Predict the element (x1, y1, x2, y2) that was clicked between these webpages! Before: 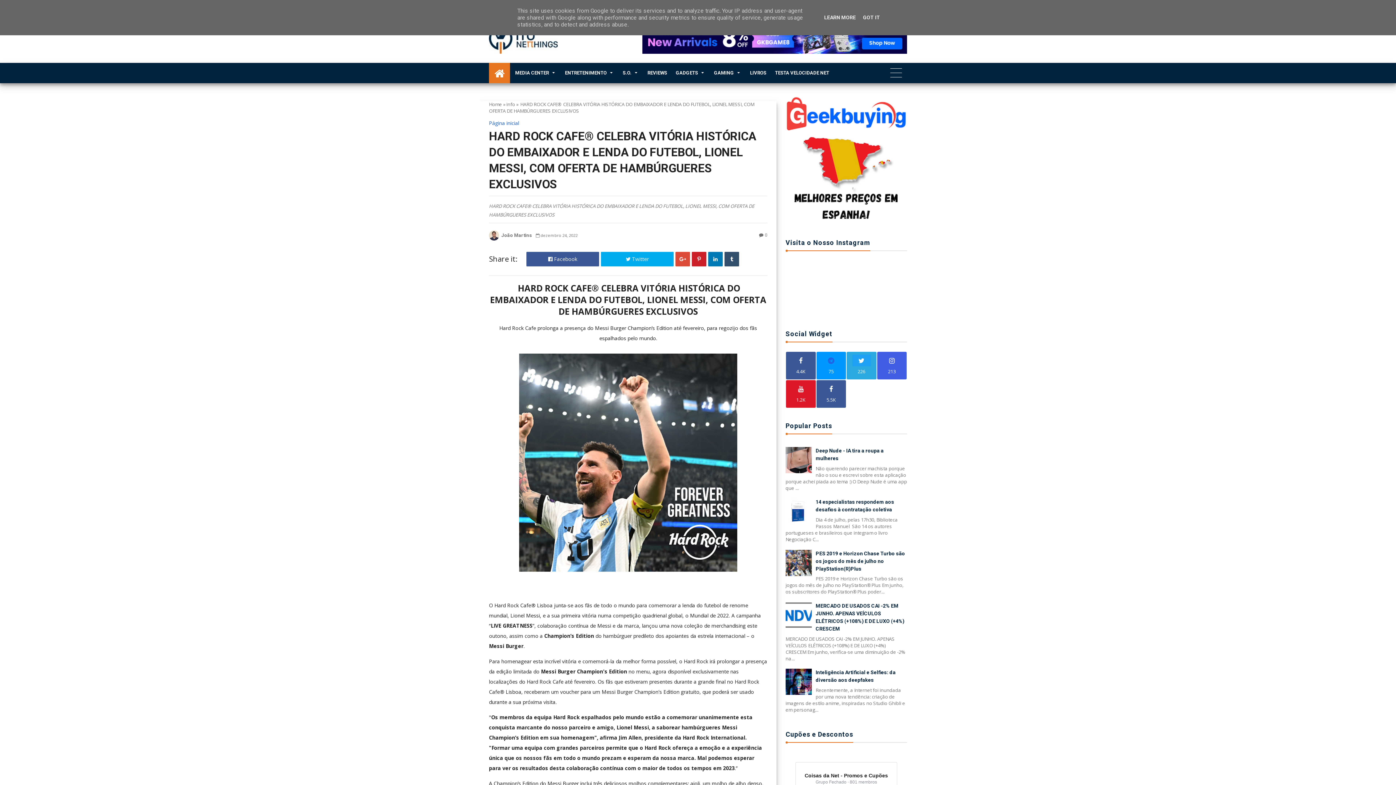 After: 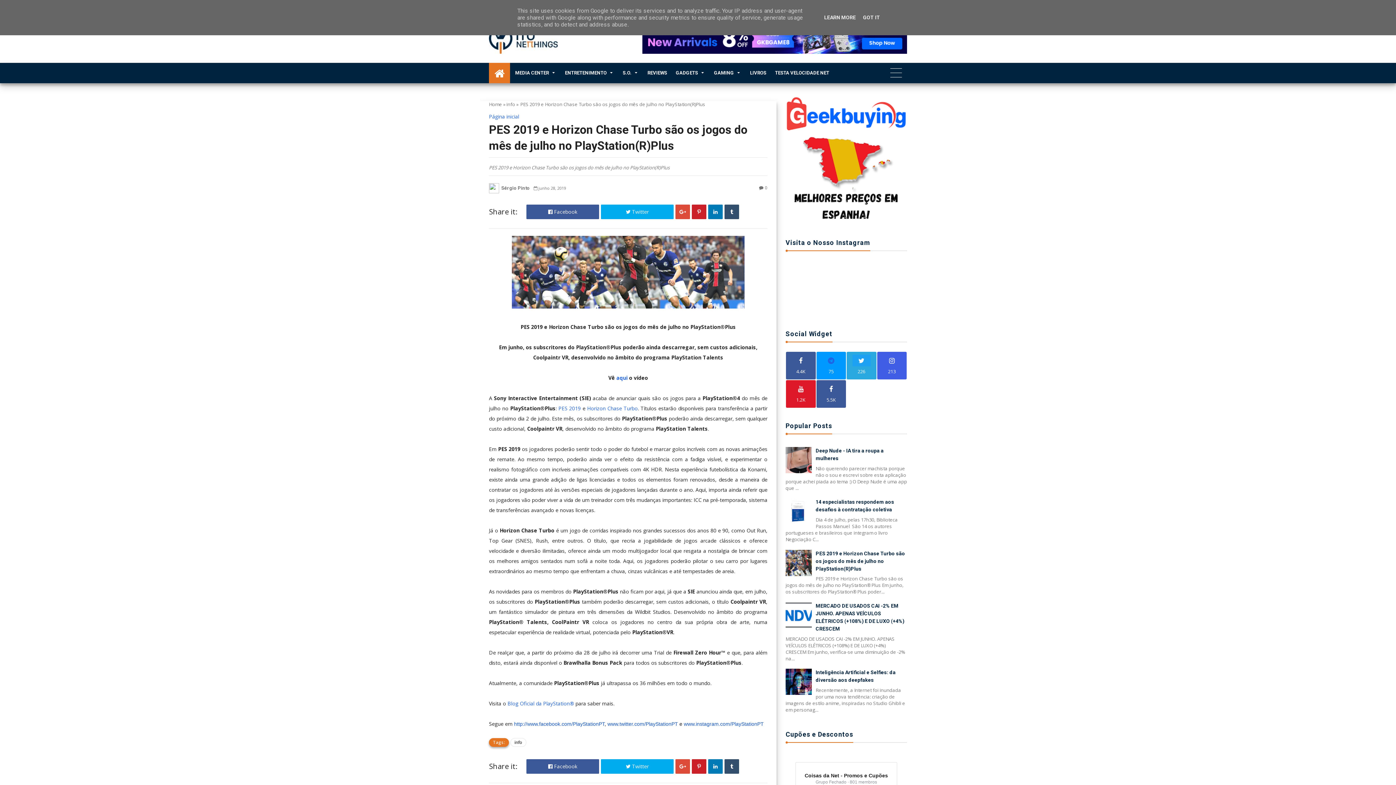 Action: label: PES 2019 e Horizon Chase Turbo são os jogos do mês de julho no PlayStation(R)Plus bbox: (815, 550, 905, 571)